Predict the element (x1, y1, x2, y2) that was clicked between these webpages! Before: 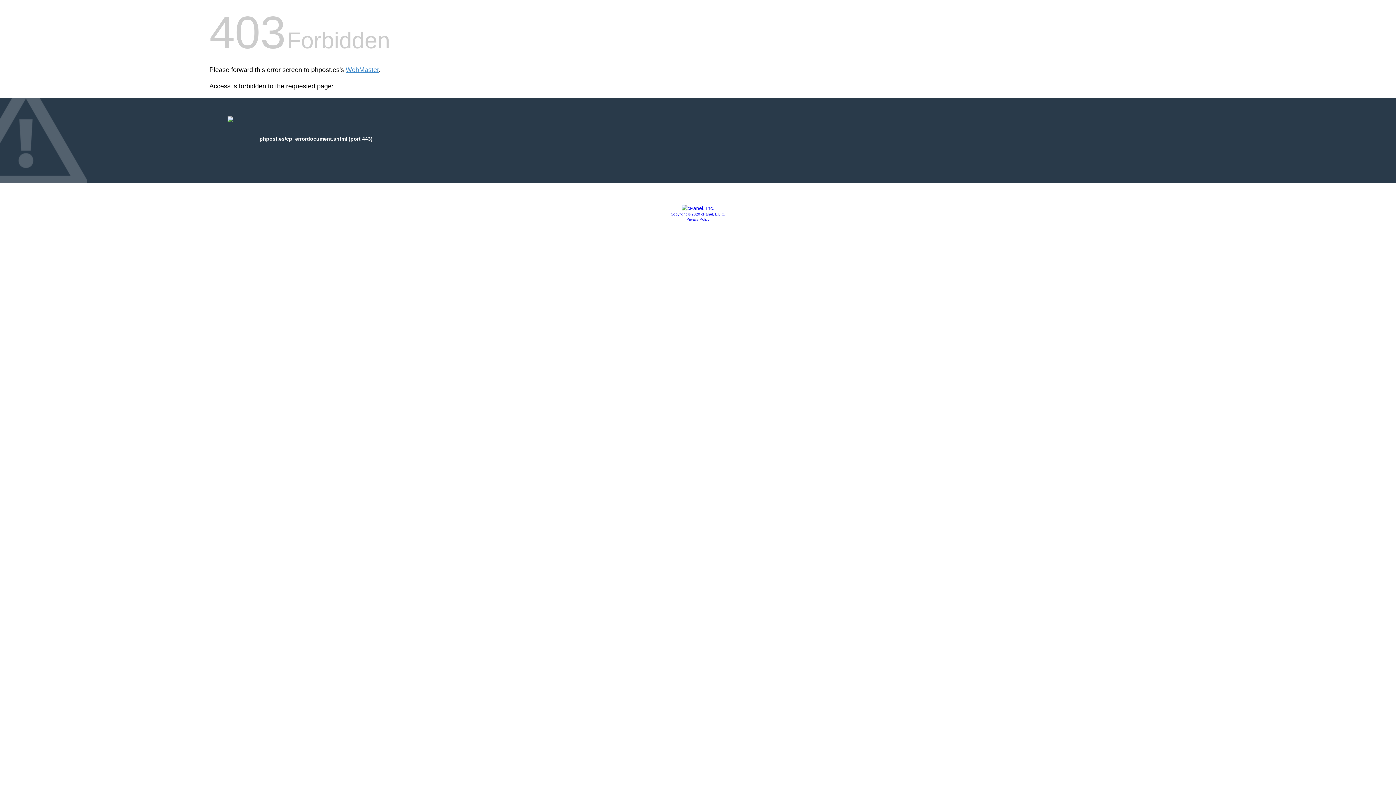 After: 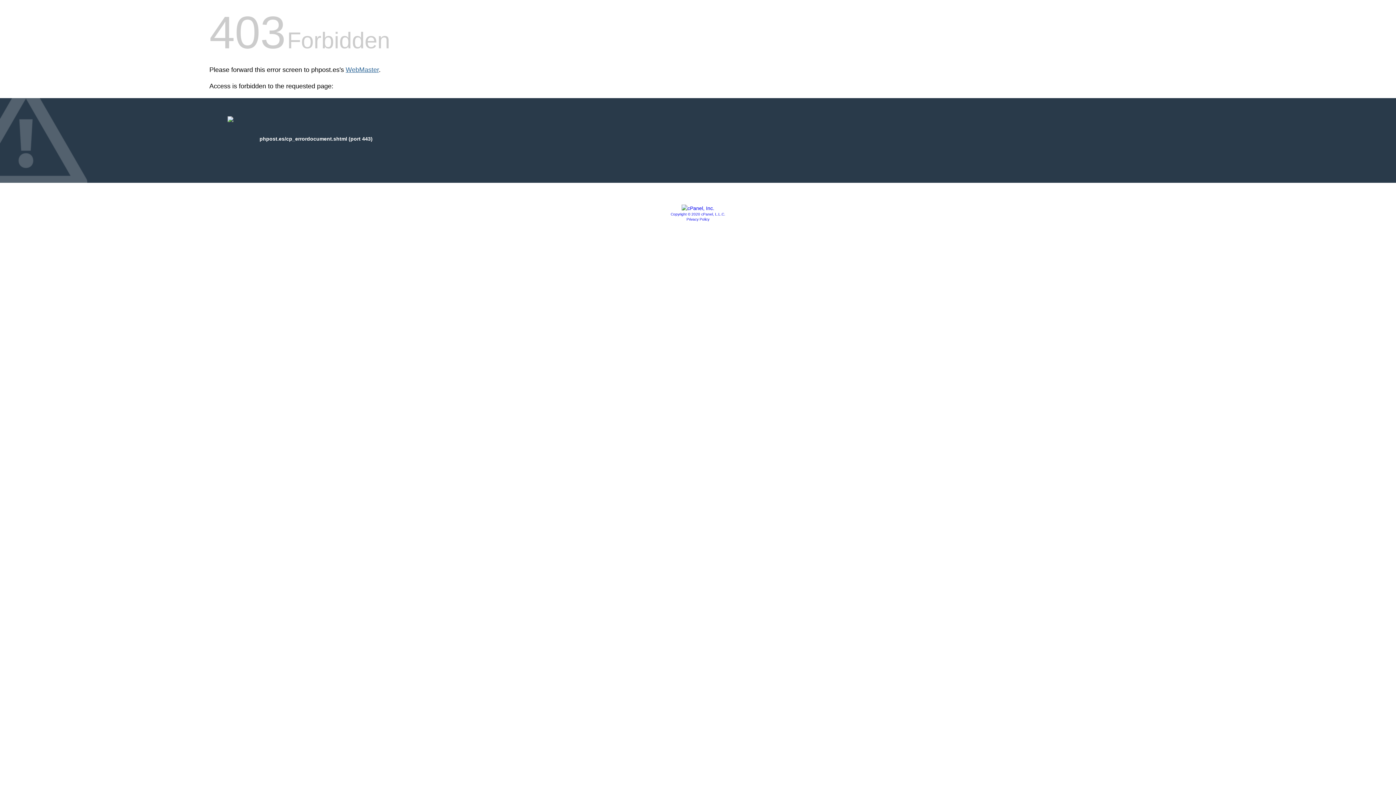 Action: bbox: (345, 66, 378, 73) label: WebMaster